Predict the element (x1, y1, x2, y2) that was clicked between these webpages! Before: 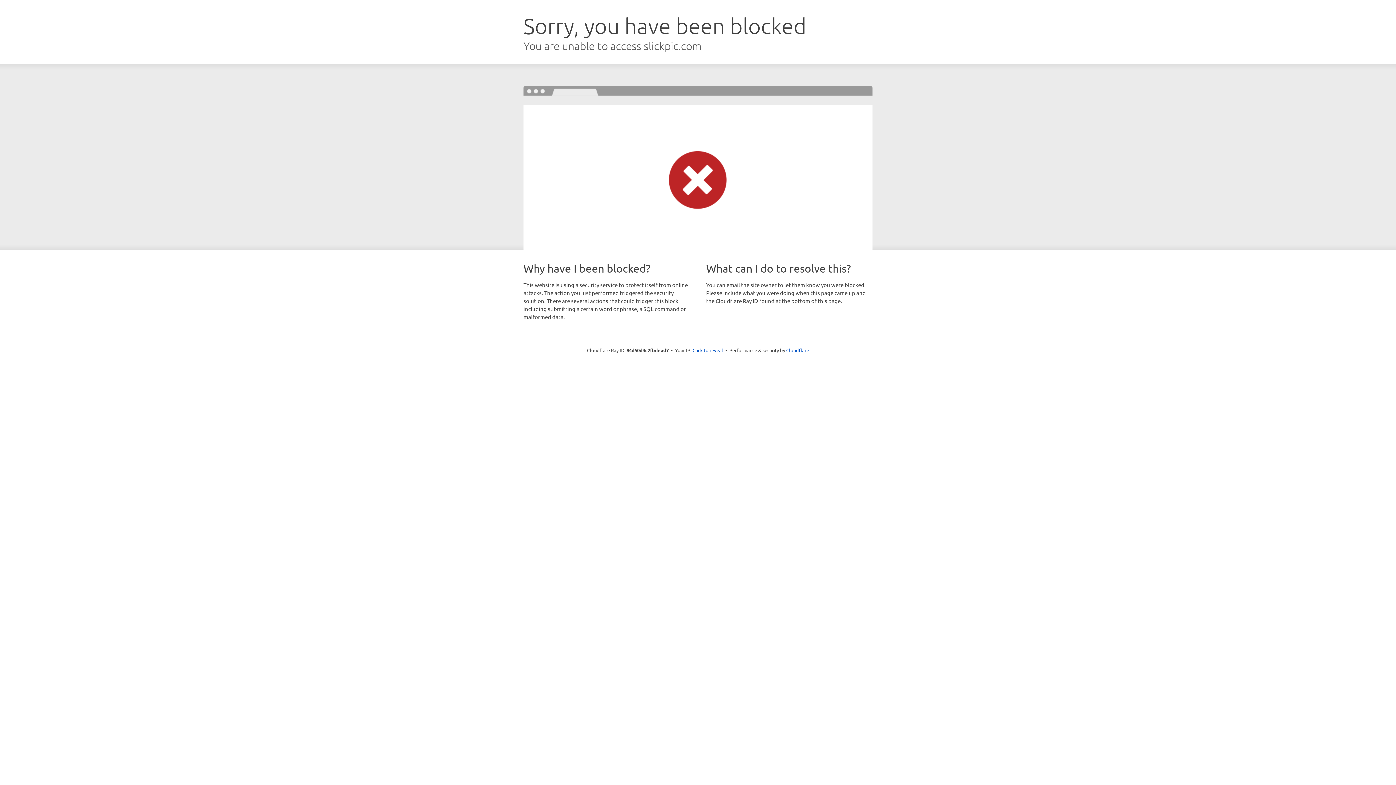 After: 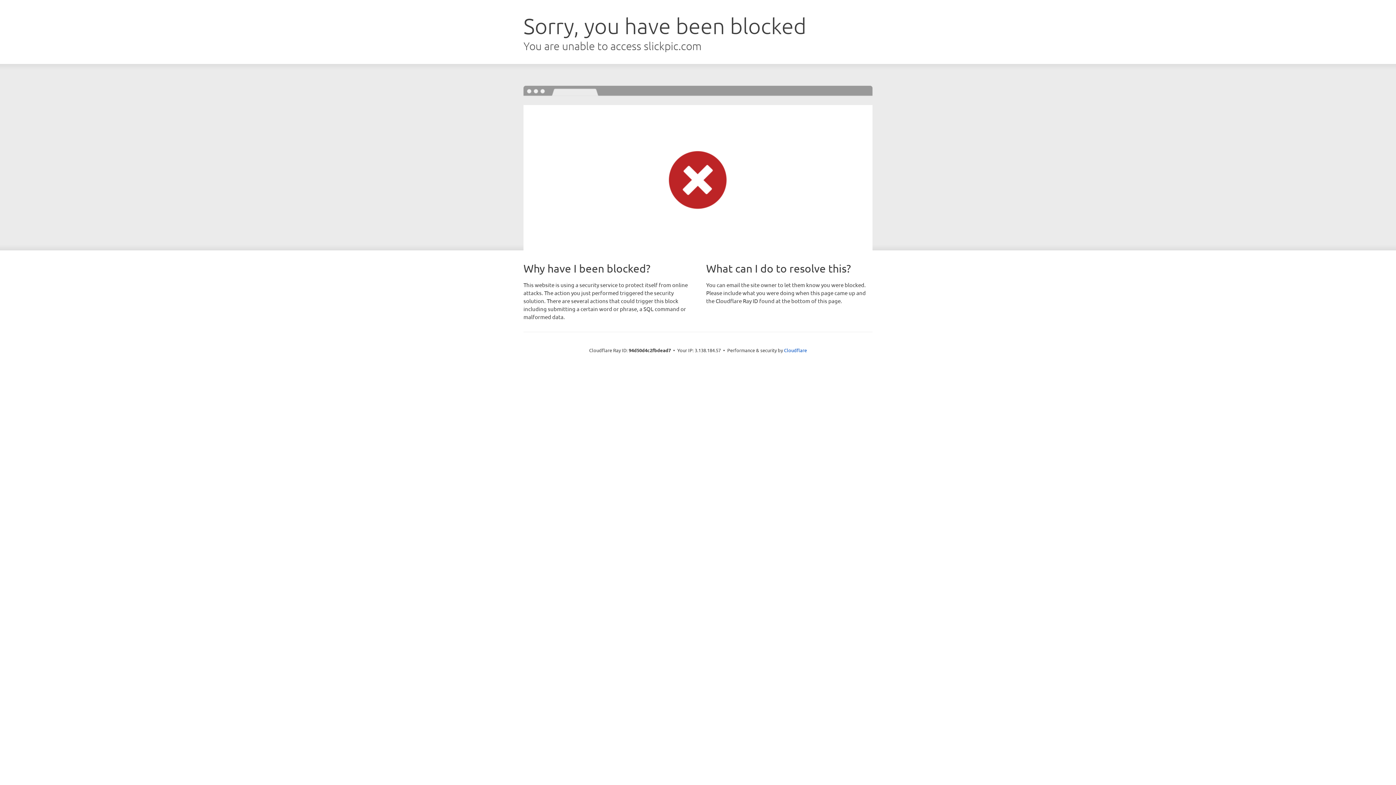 Action: label: Click to reveal bbox: (692, 346, 723, 353)